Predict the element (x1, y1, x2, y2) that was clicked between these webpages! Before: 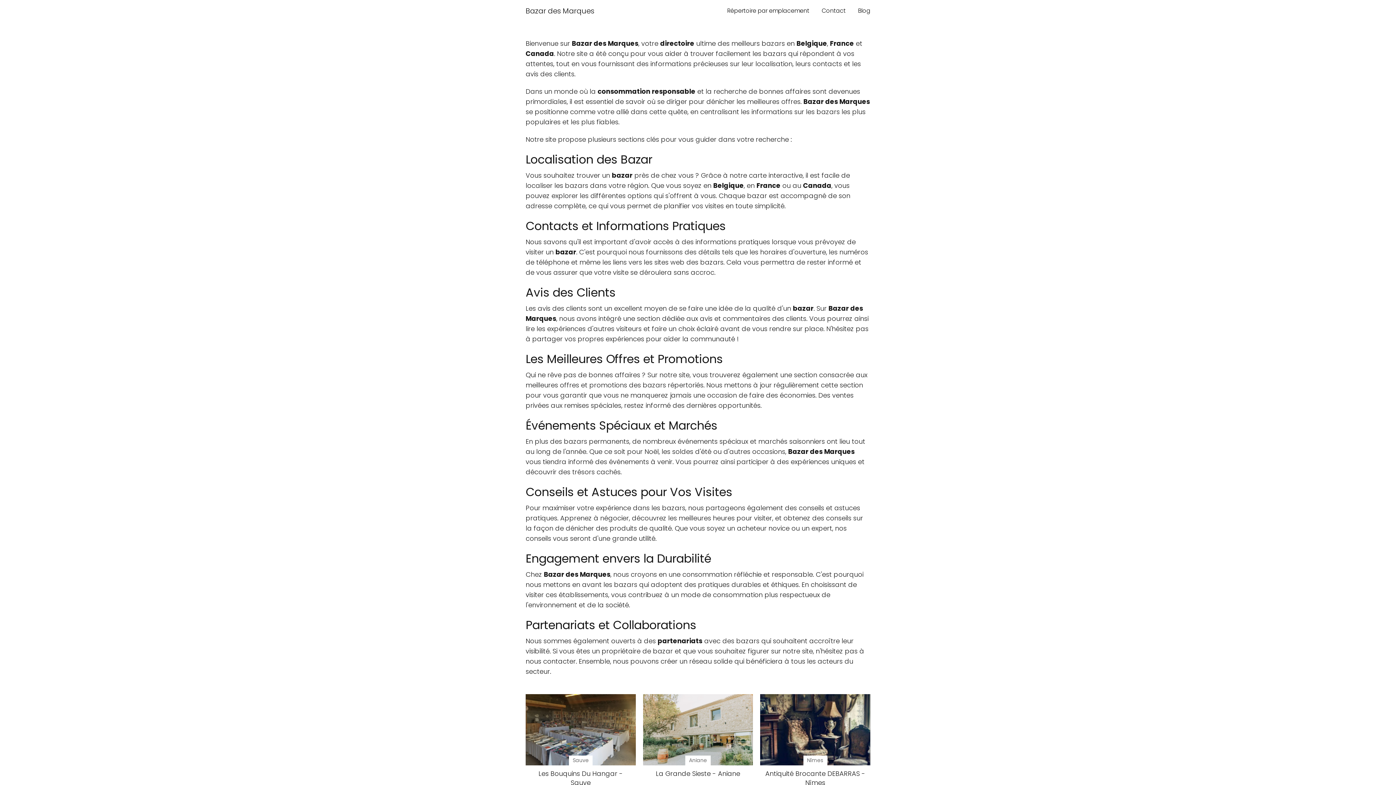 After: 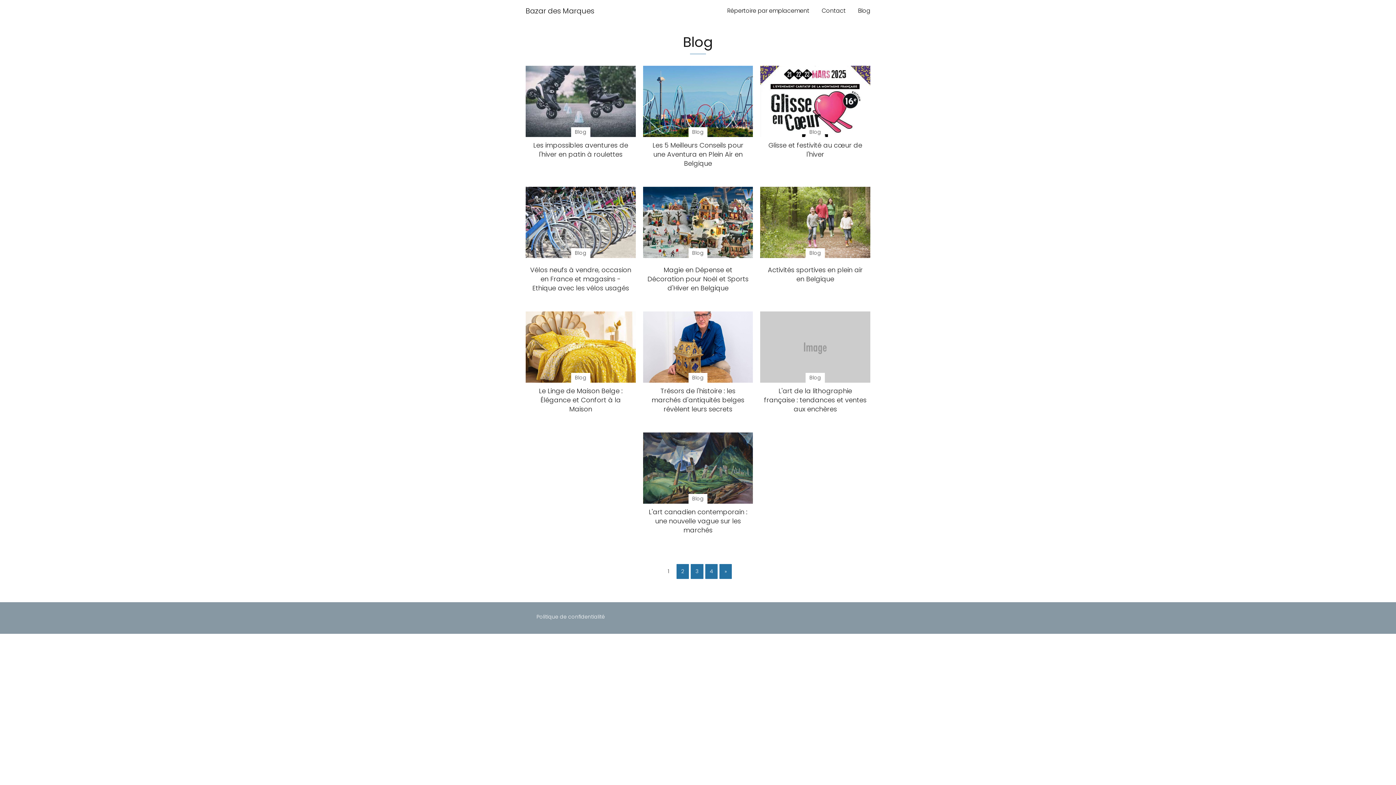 Action: label: Blog bbox: (858, 6, 870, 14)